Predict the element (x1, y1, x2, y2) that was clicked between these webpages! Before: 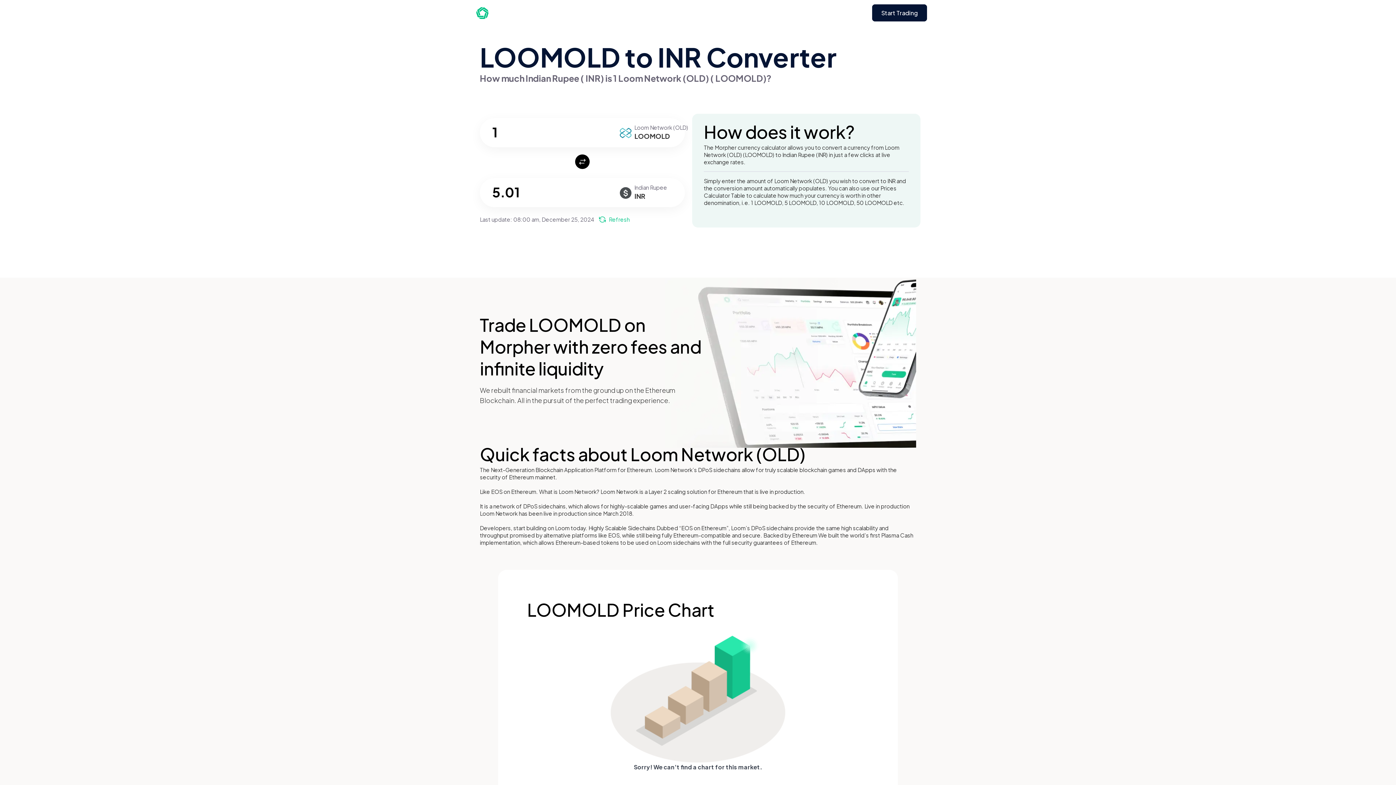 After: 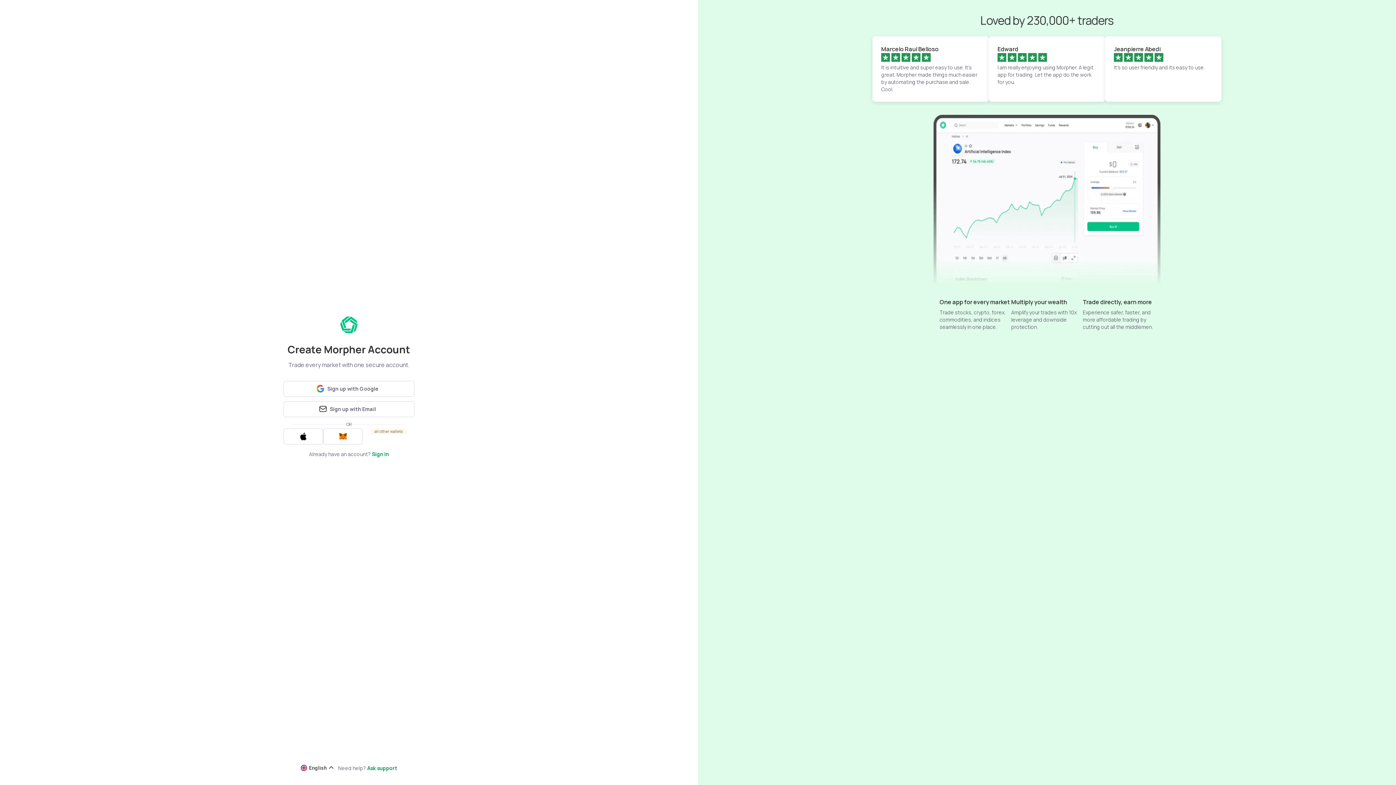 Action: bbox: (872, 4, 927, 21) label: Start Trading